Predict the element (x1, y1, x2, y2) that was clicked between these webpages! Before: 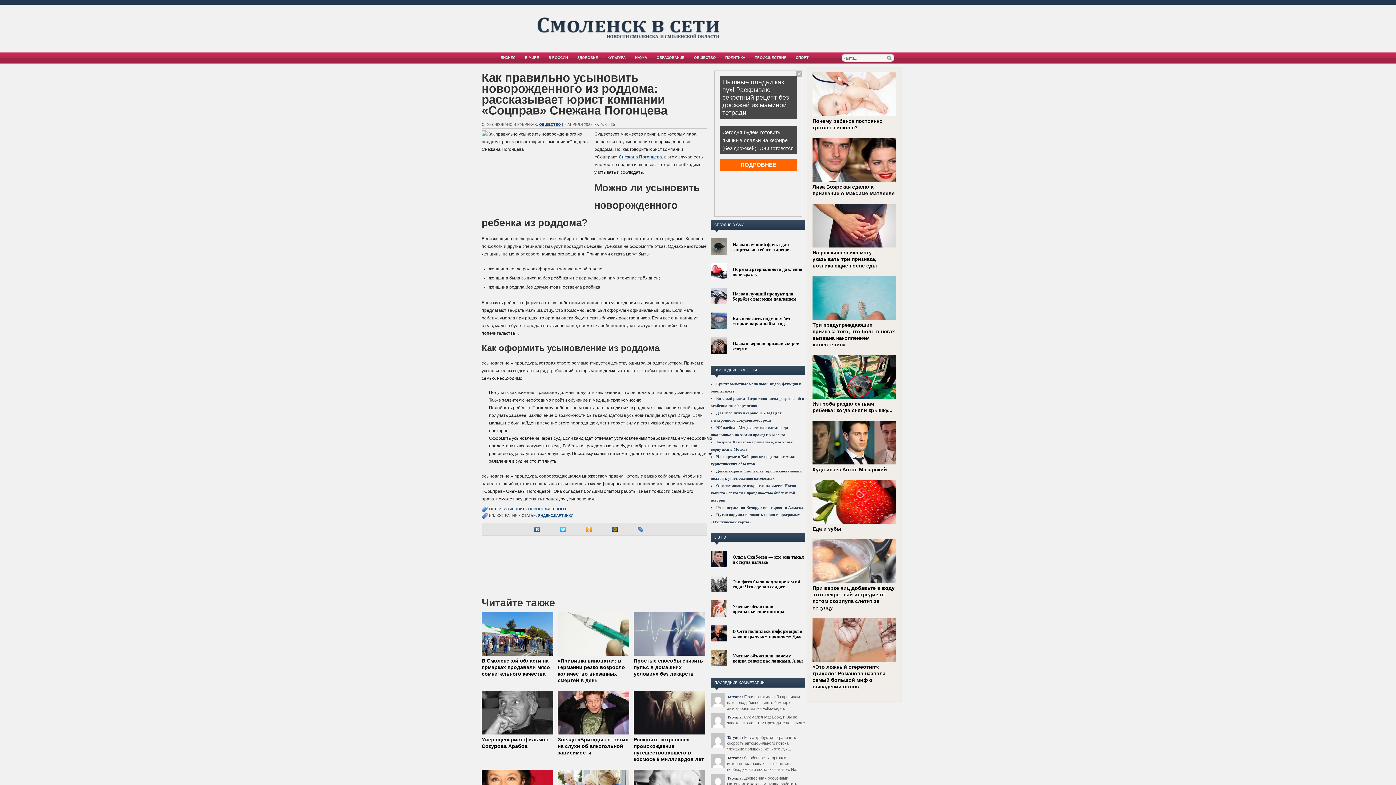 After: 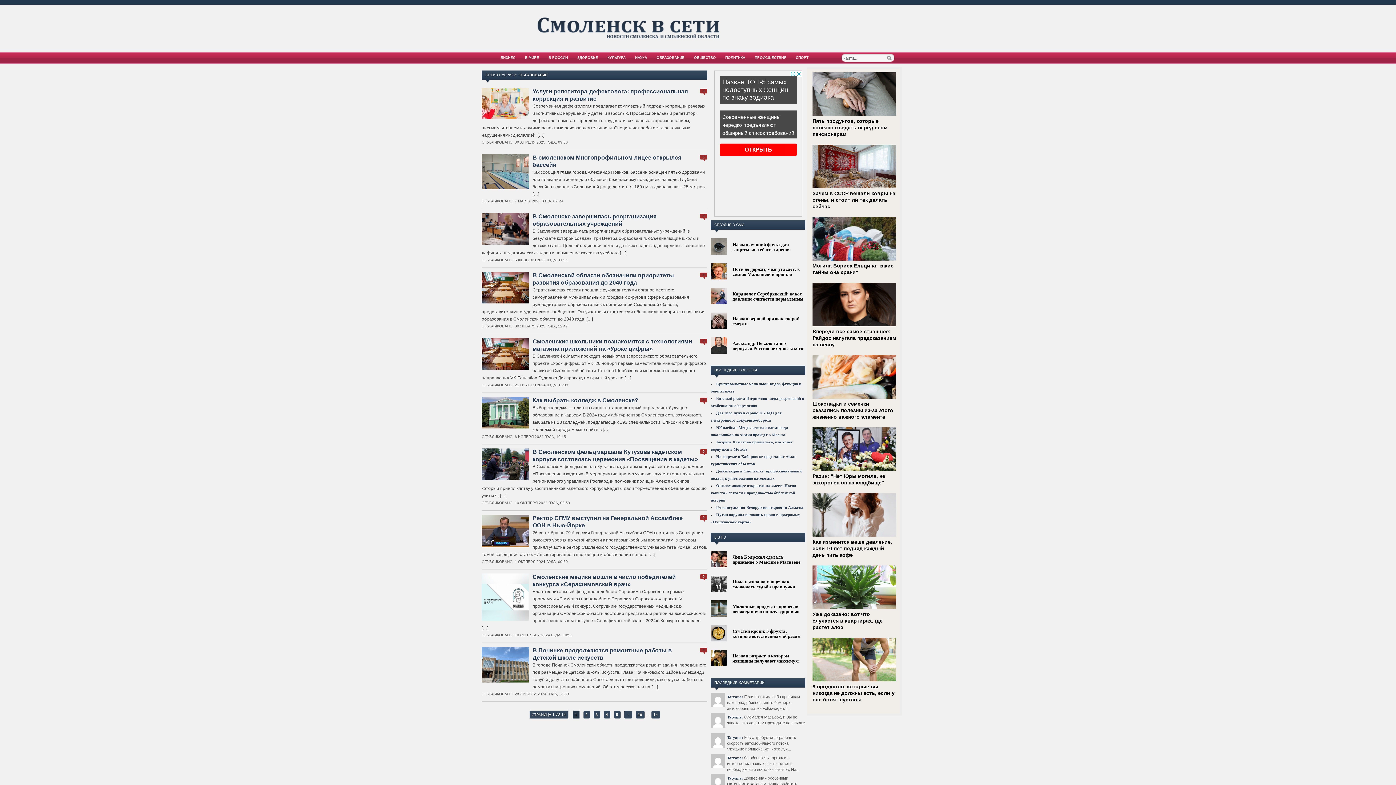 Action: label: ОБРАЗОВАНИЕ bbox: (654, 54, 687, 61)